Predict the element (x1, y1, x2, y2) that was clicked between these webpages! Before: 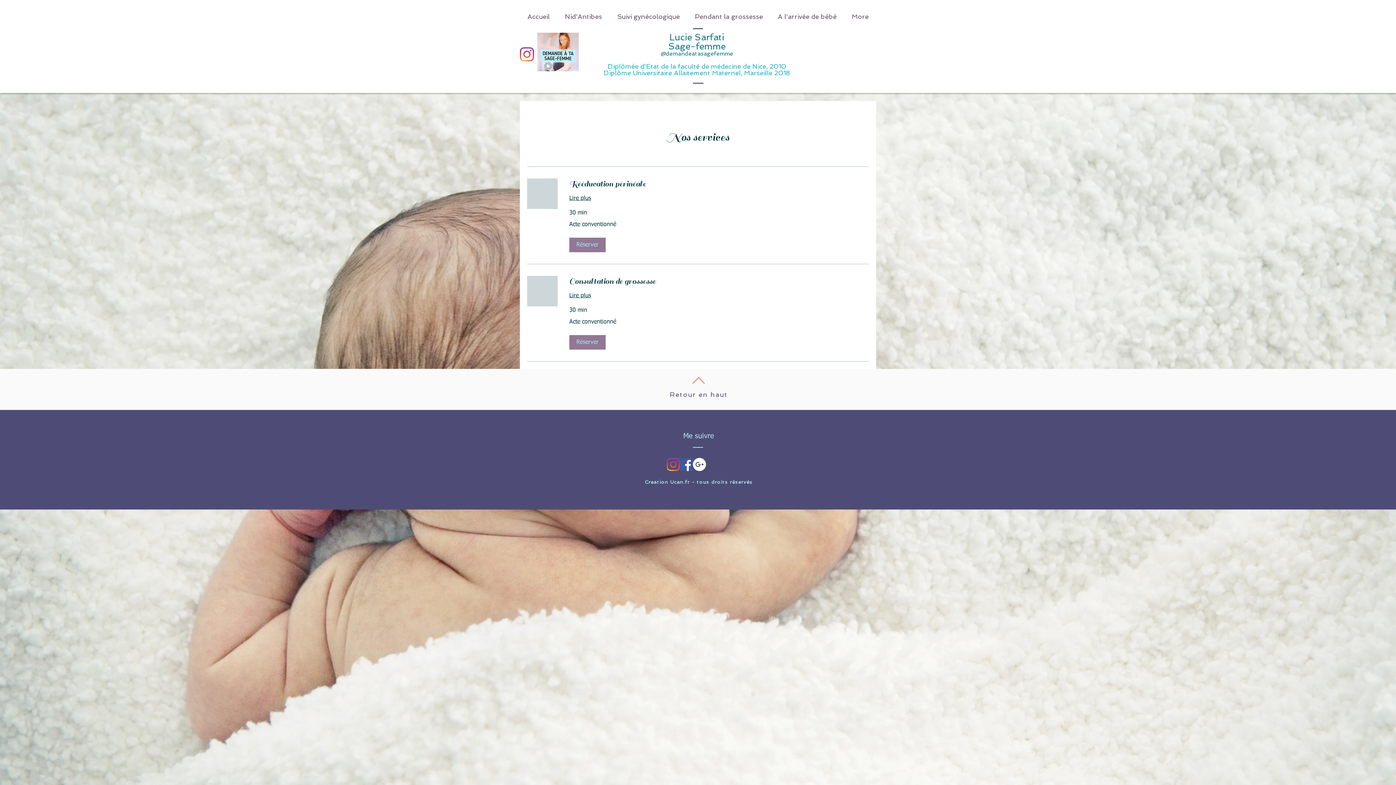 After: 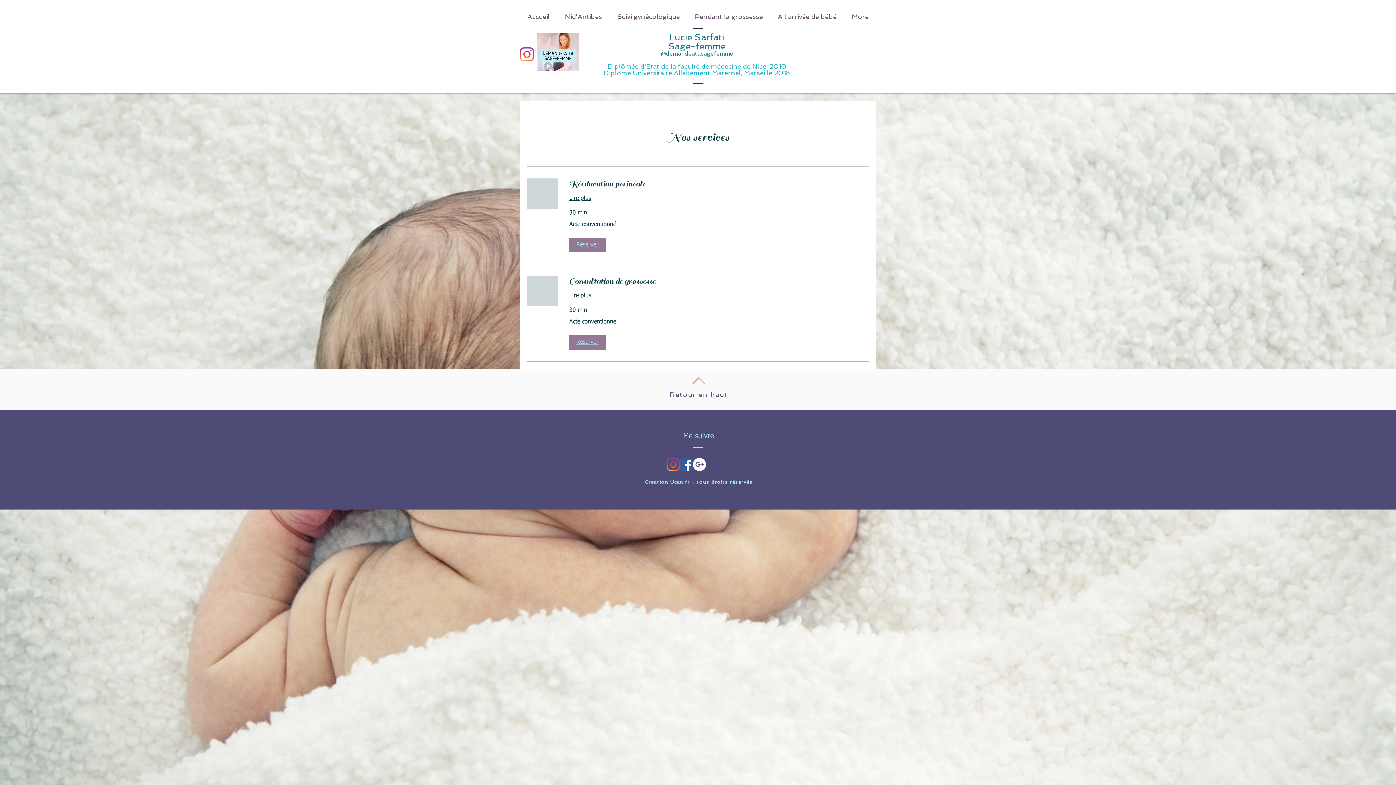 Action: label: Réserver bbox: (569, 335, 605, 349)